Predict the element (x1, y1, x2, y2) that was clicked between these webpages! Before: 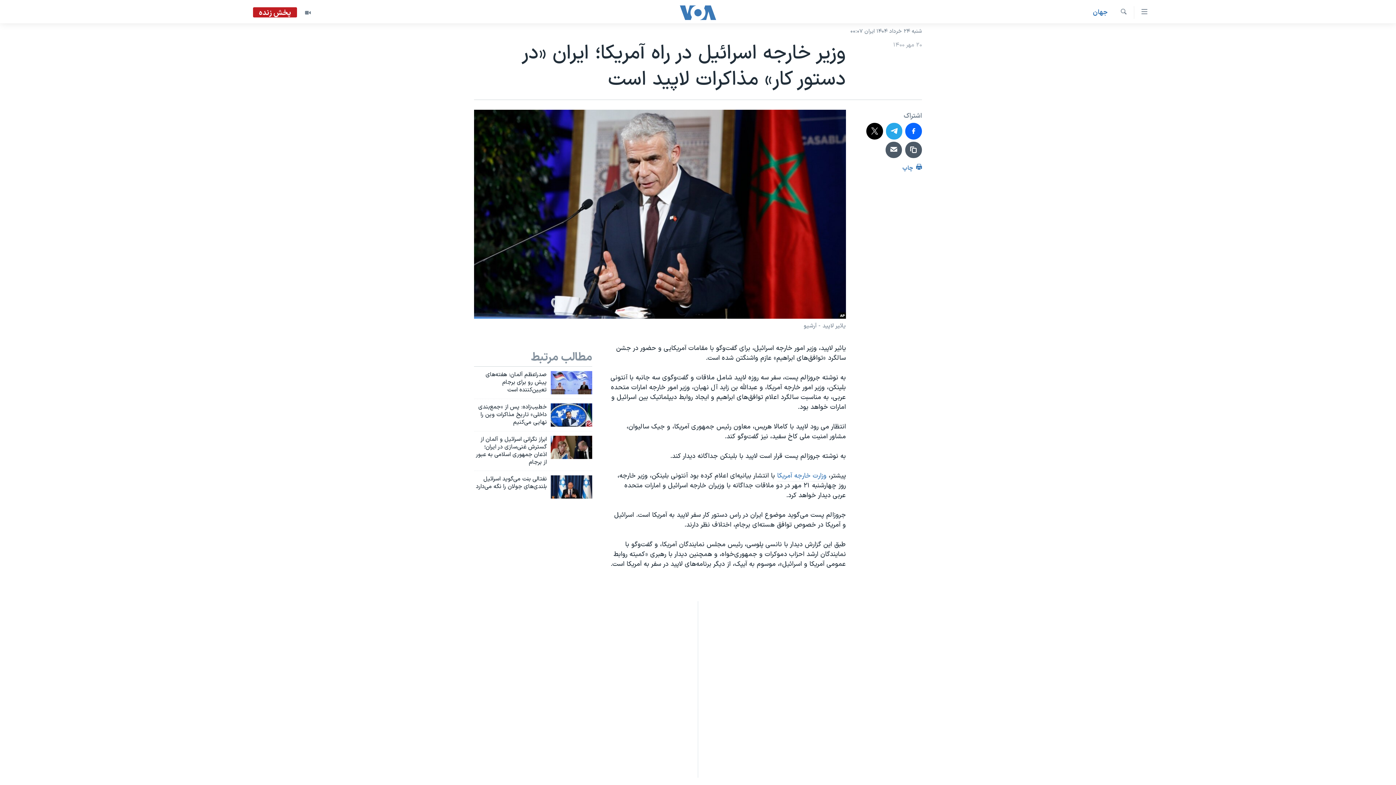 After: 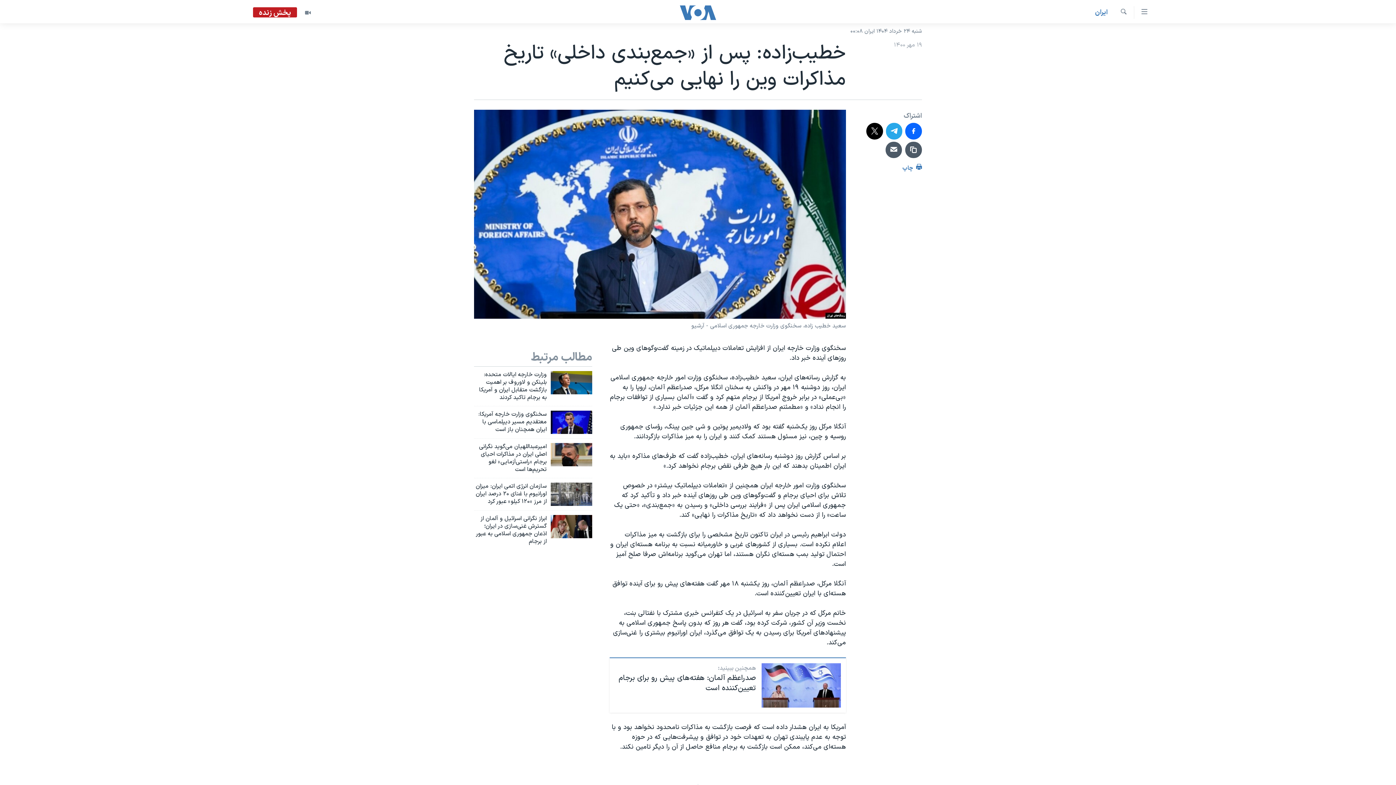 Action: label: خطیب‌زاده: پس از «جمع‌بندی داخلی» تاریخ مذاکرات وین را نهایی می‌کنیم bbox: (474, 403, 546, 430)